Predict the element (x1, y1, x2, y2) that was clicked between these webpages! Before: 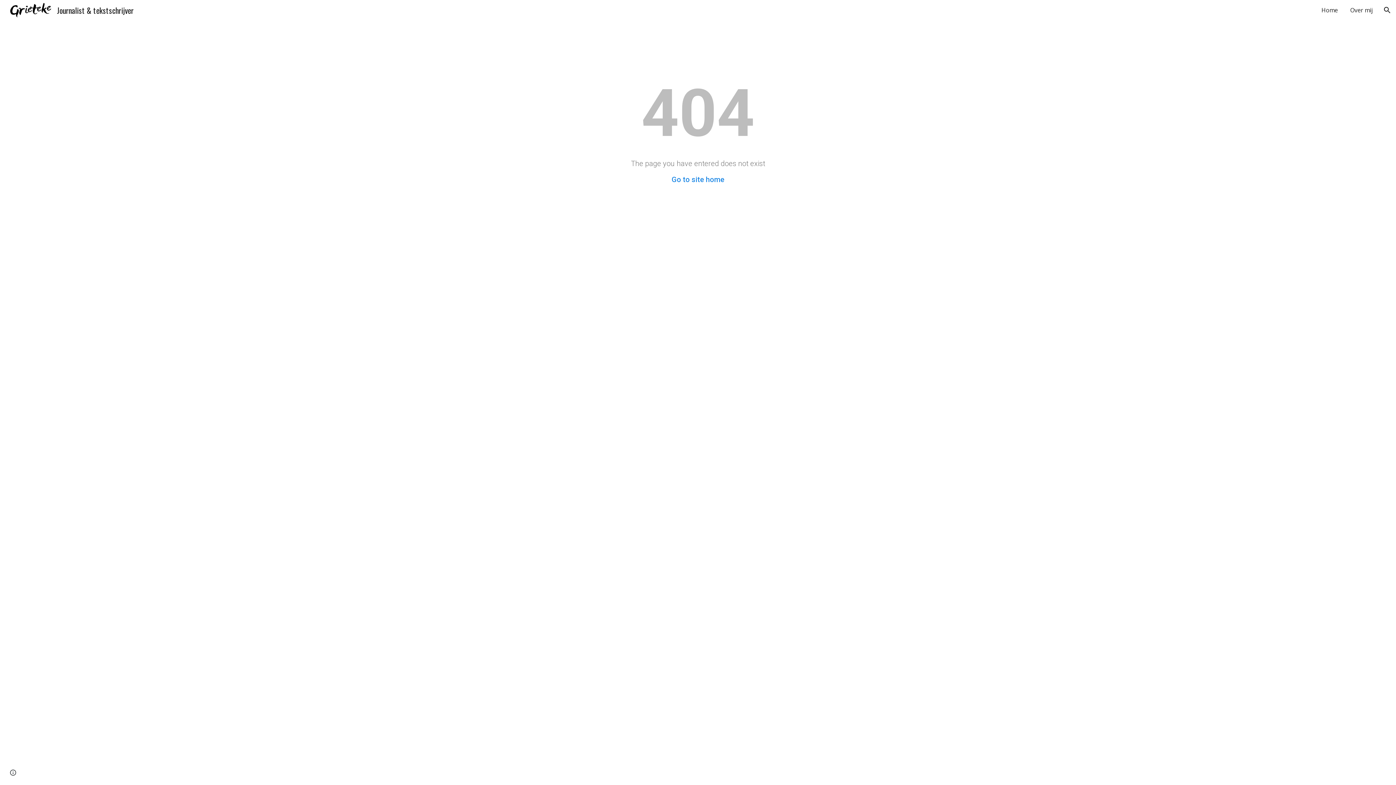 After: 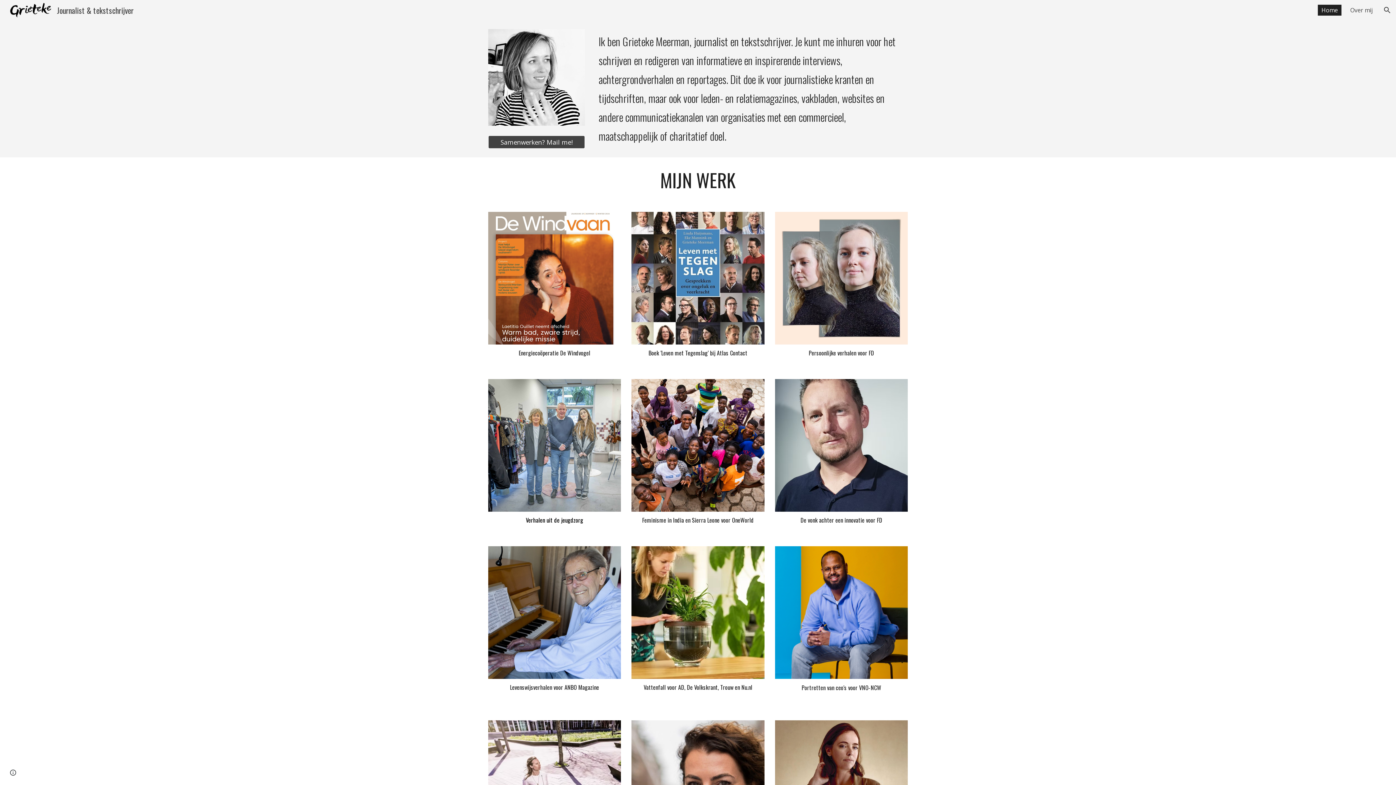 Action: label: Home bbox: (1318, 4, 1341, 15)